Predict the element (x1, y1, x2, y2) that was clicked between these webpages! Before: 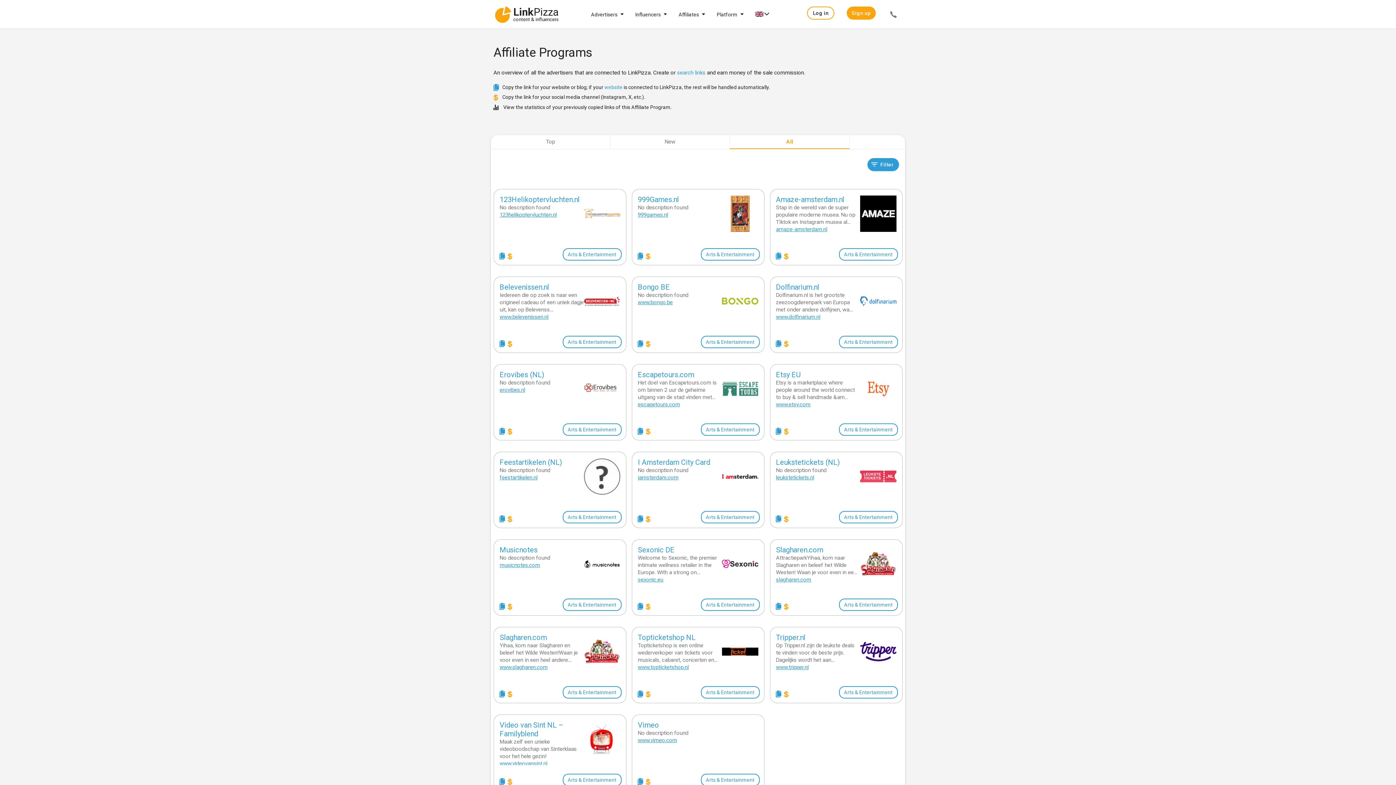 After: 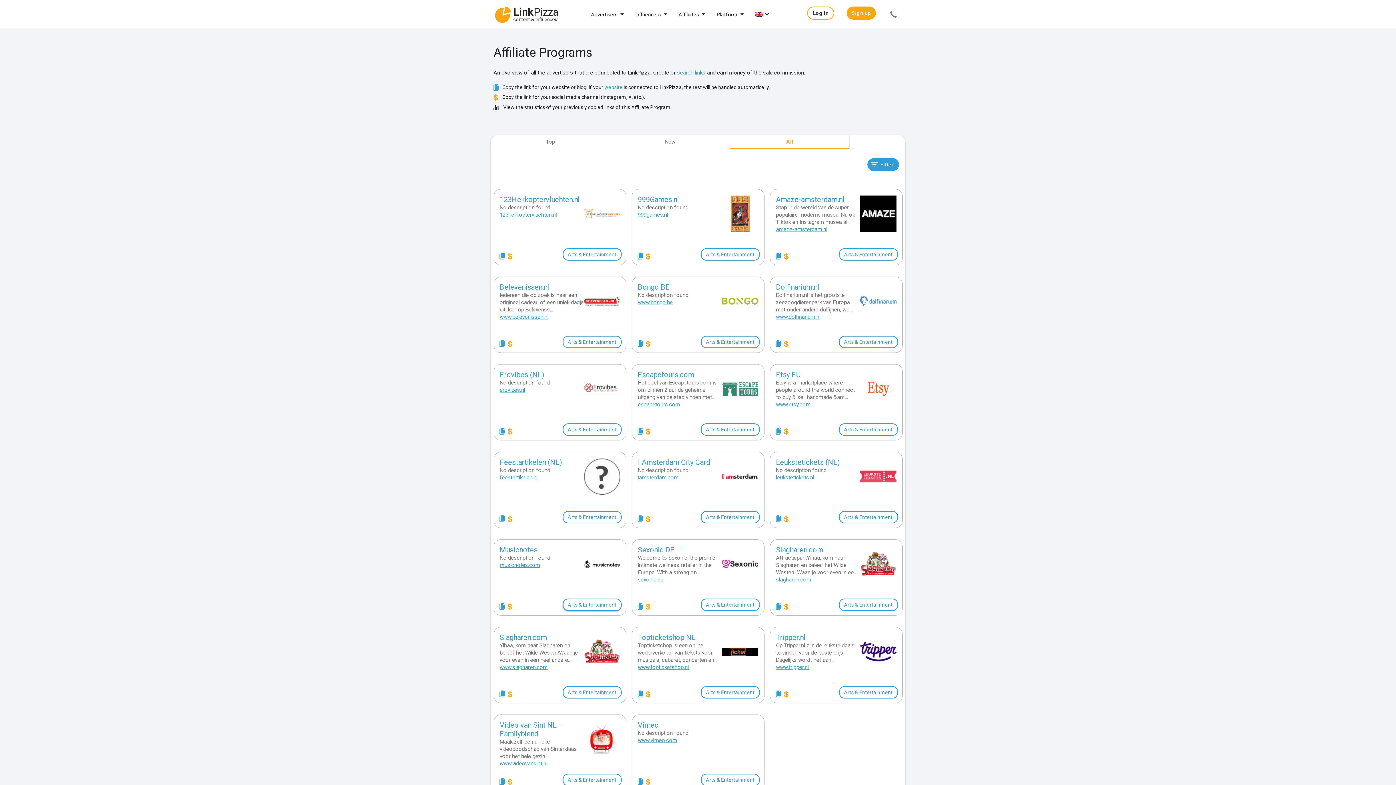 Action: bbox: (562, 598, 621, 611) label: Arts & Entertainment